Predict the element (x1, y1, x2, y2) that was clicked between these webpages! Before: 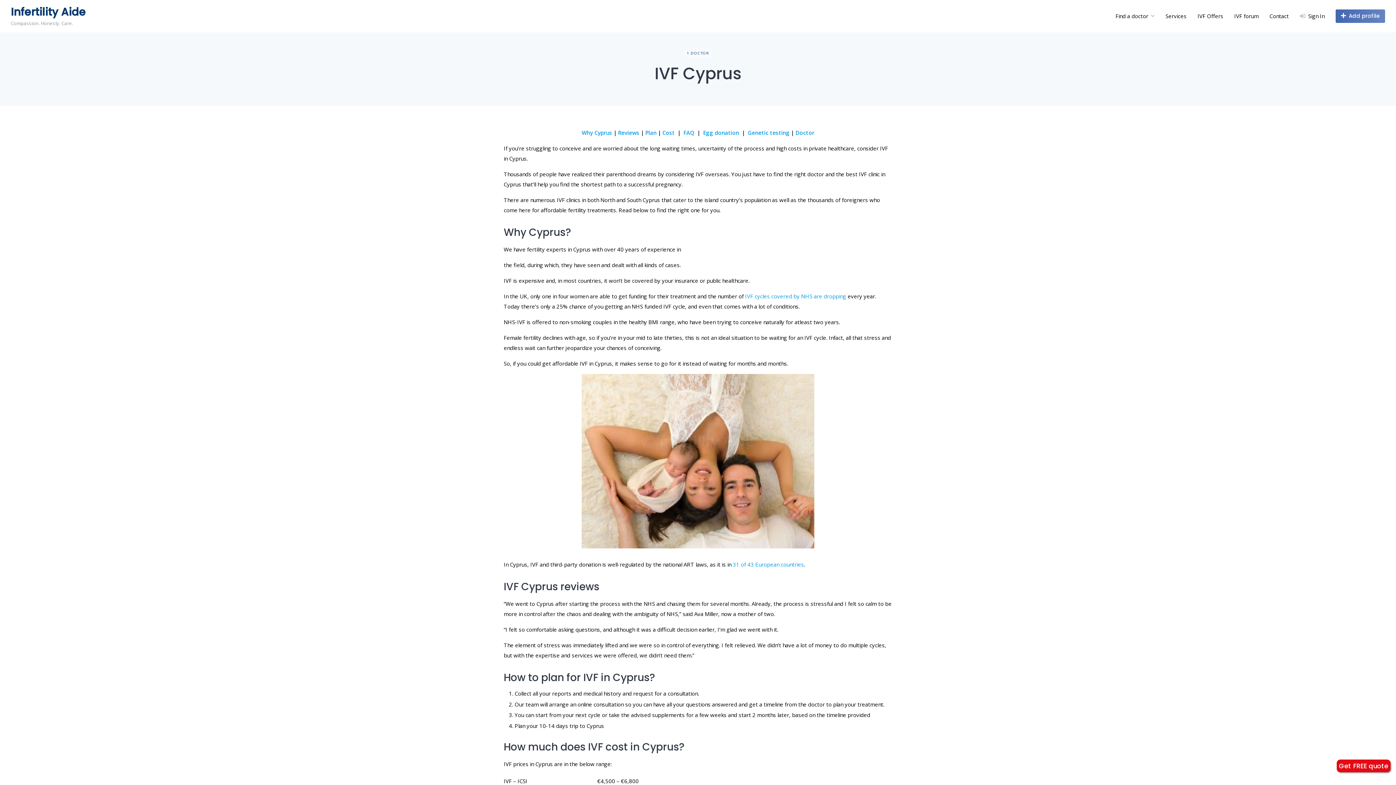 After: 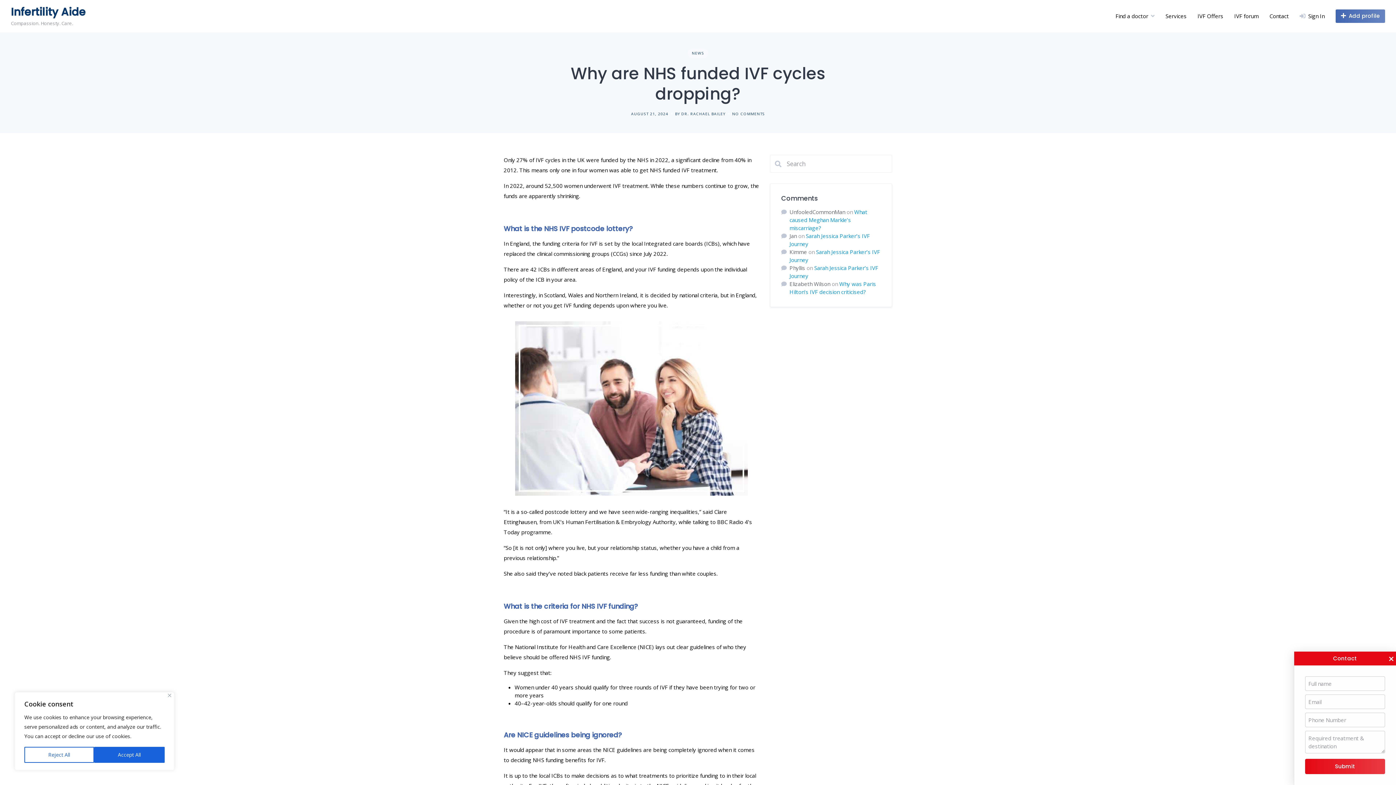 Action: bbox: (745, 292, 846, 300) label: IVF cycles covered by NHS are dropping